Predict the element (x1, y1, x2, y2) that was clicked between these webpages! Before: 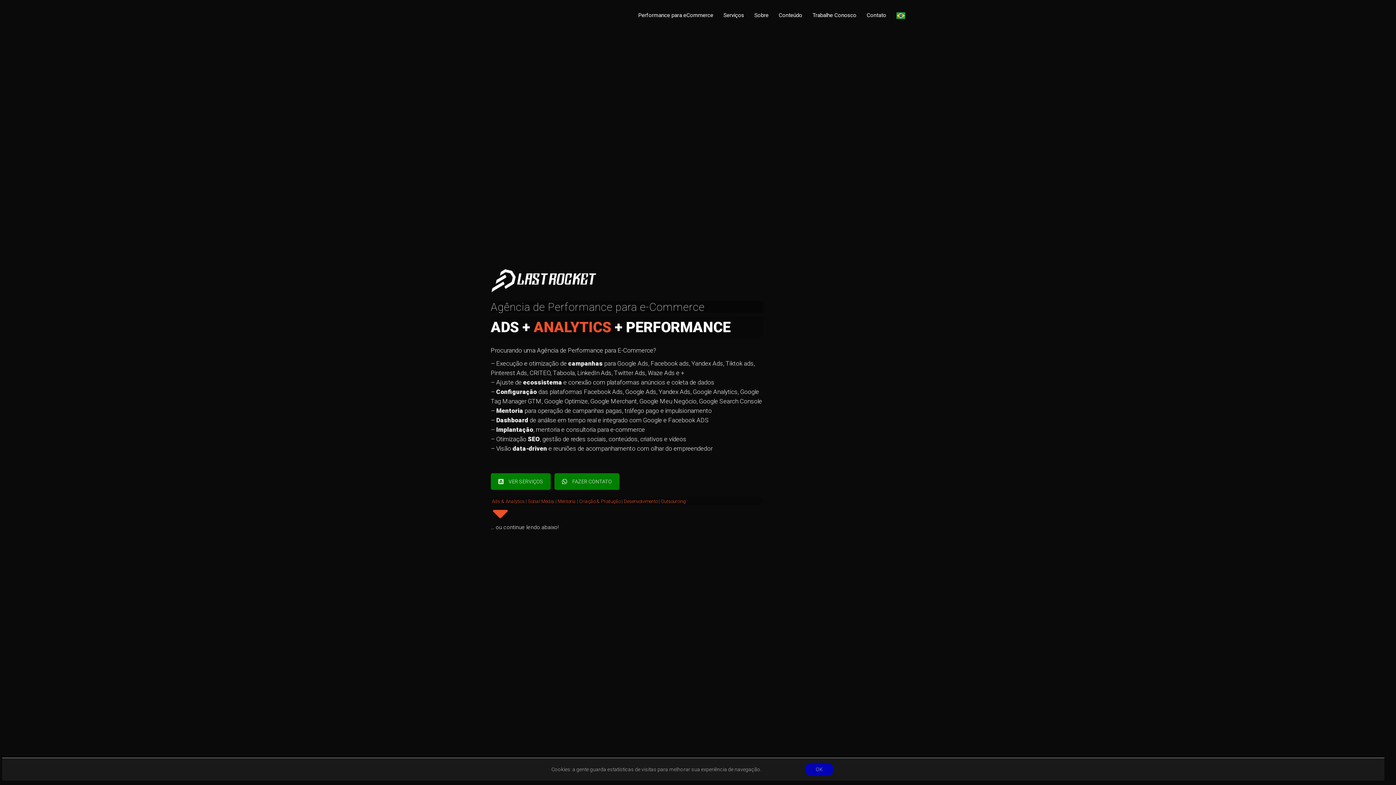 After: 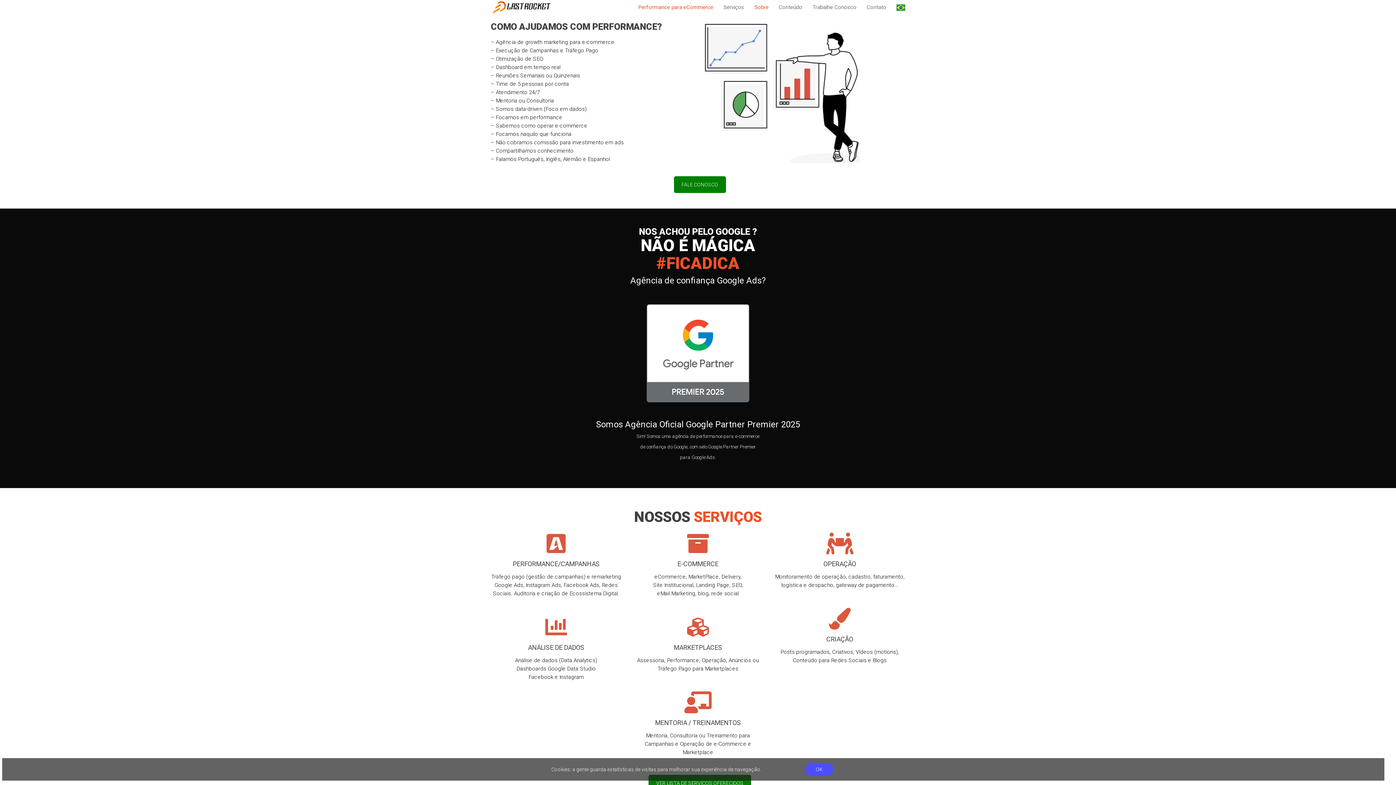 Action: bbox: (490, 508, 509, 520)